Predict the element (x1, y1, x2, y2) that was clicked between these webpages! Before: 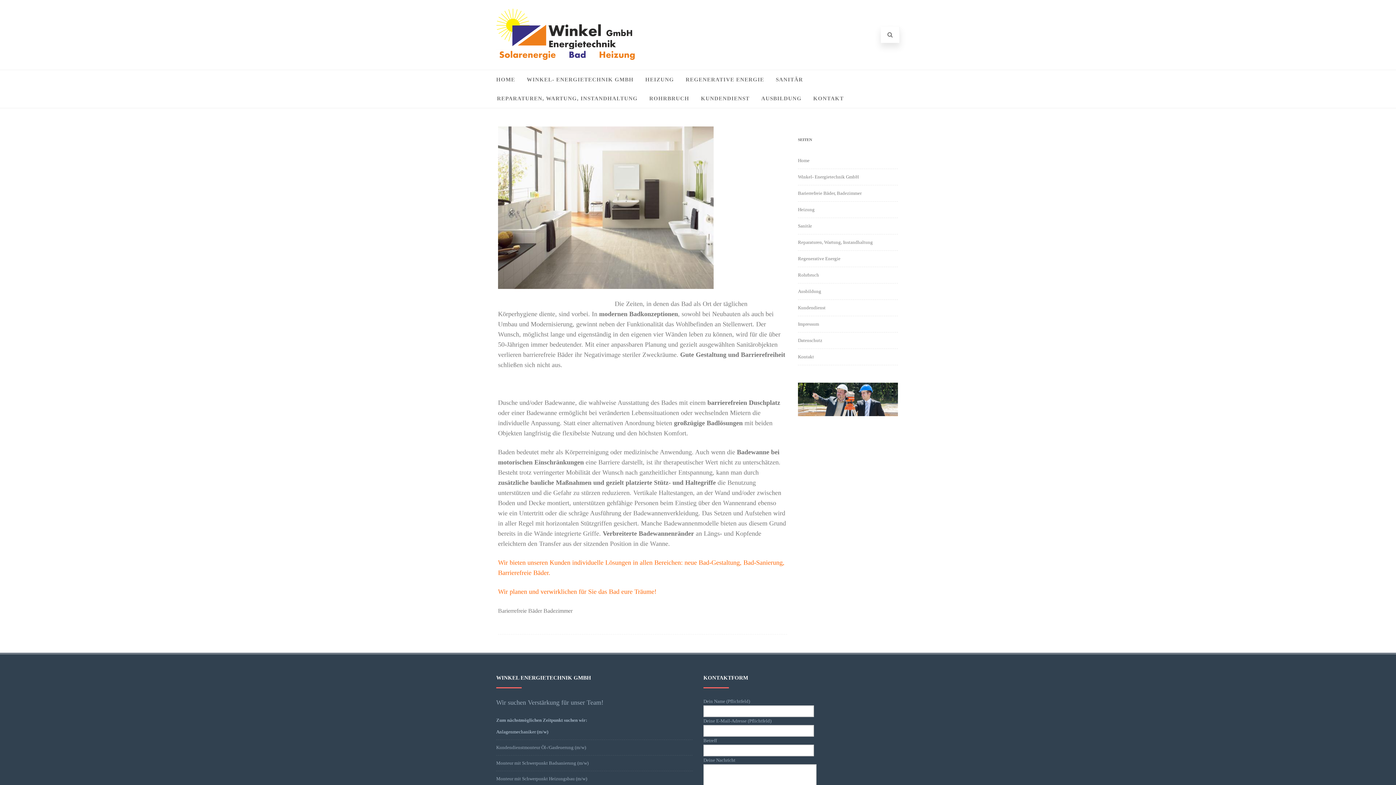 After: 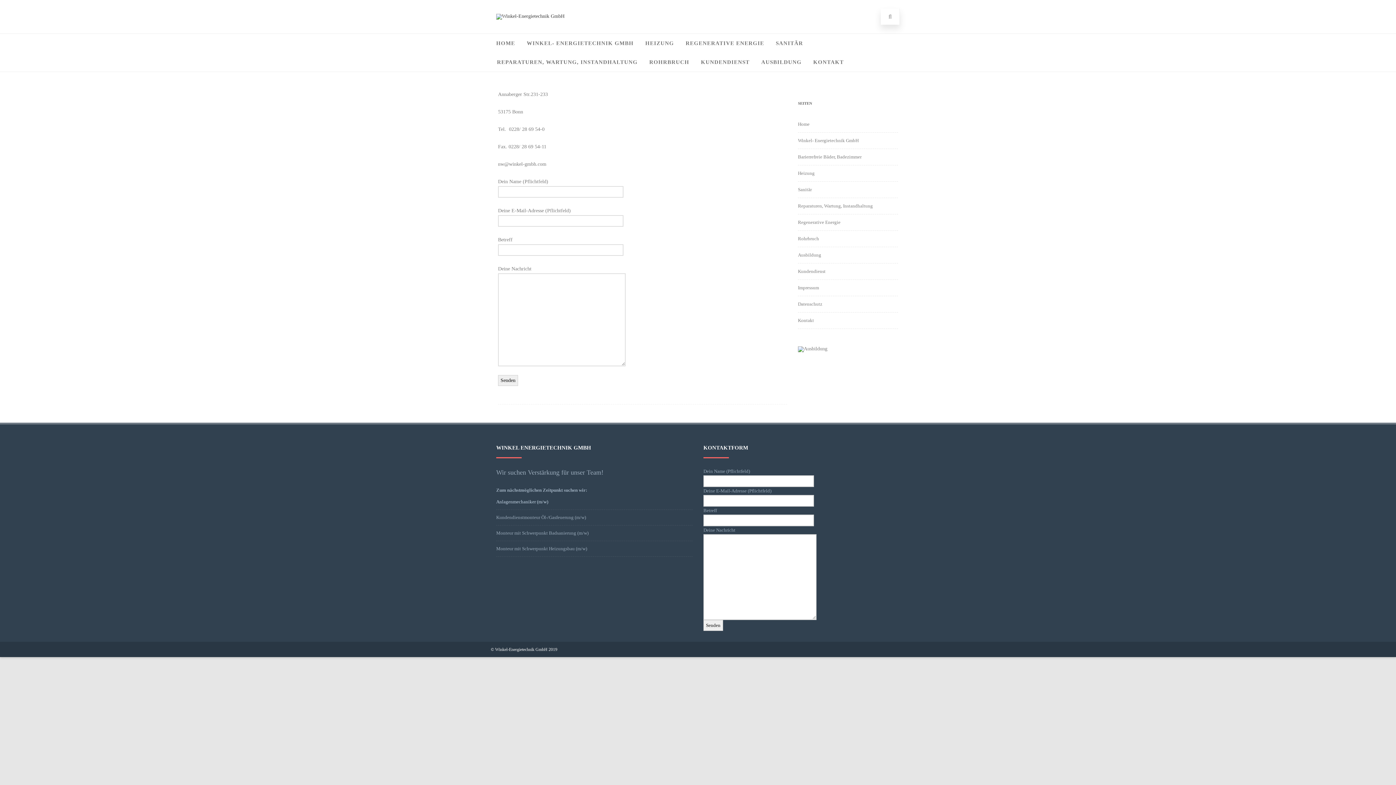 Action: bbox: (798, 411, 898, 417)